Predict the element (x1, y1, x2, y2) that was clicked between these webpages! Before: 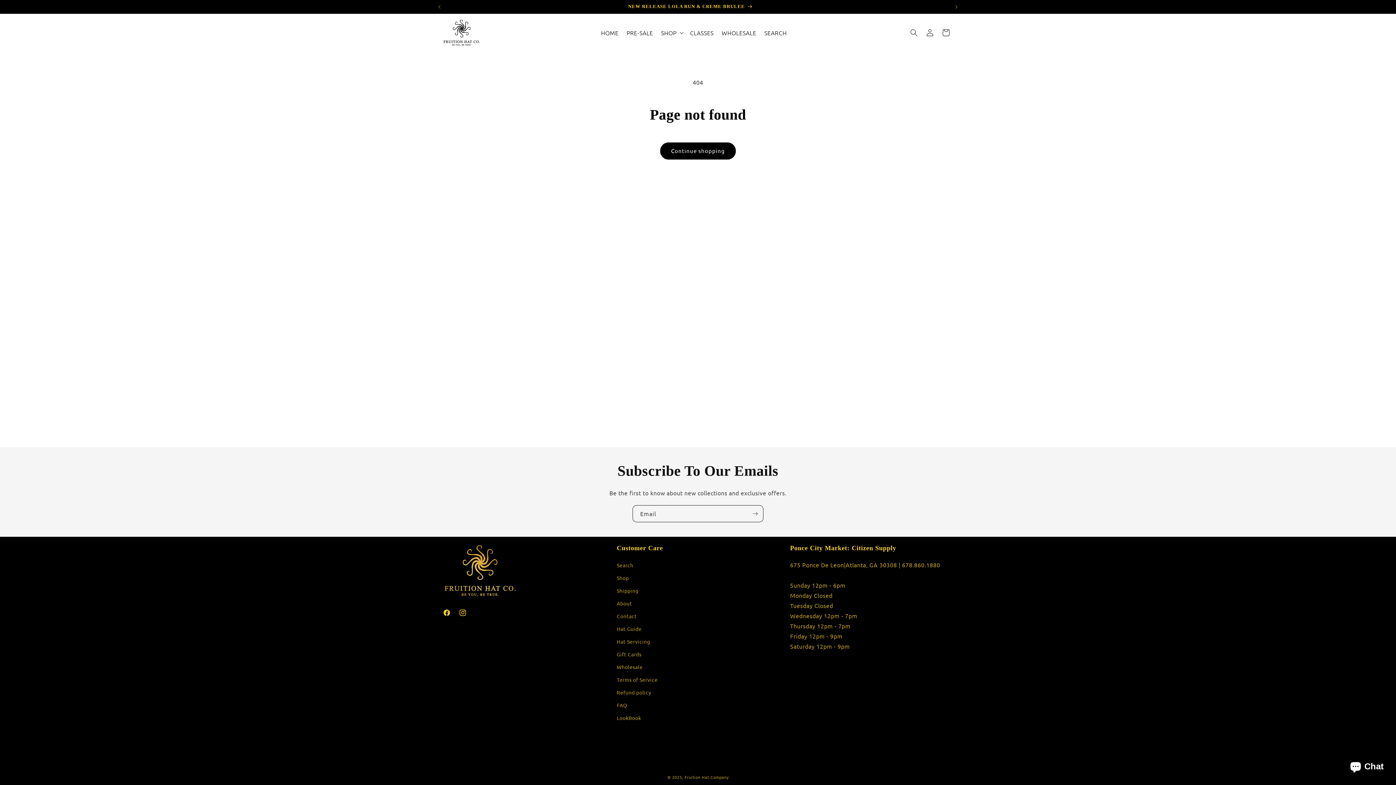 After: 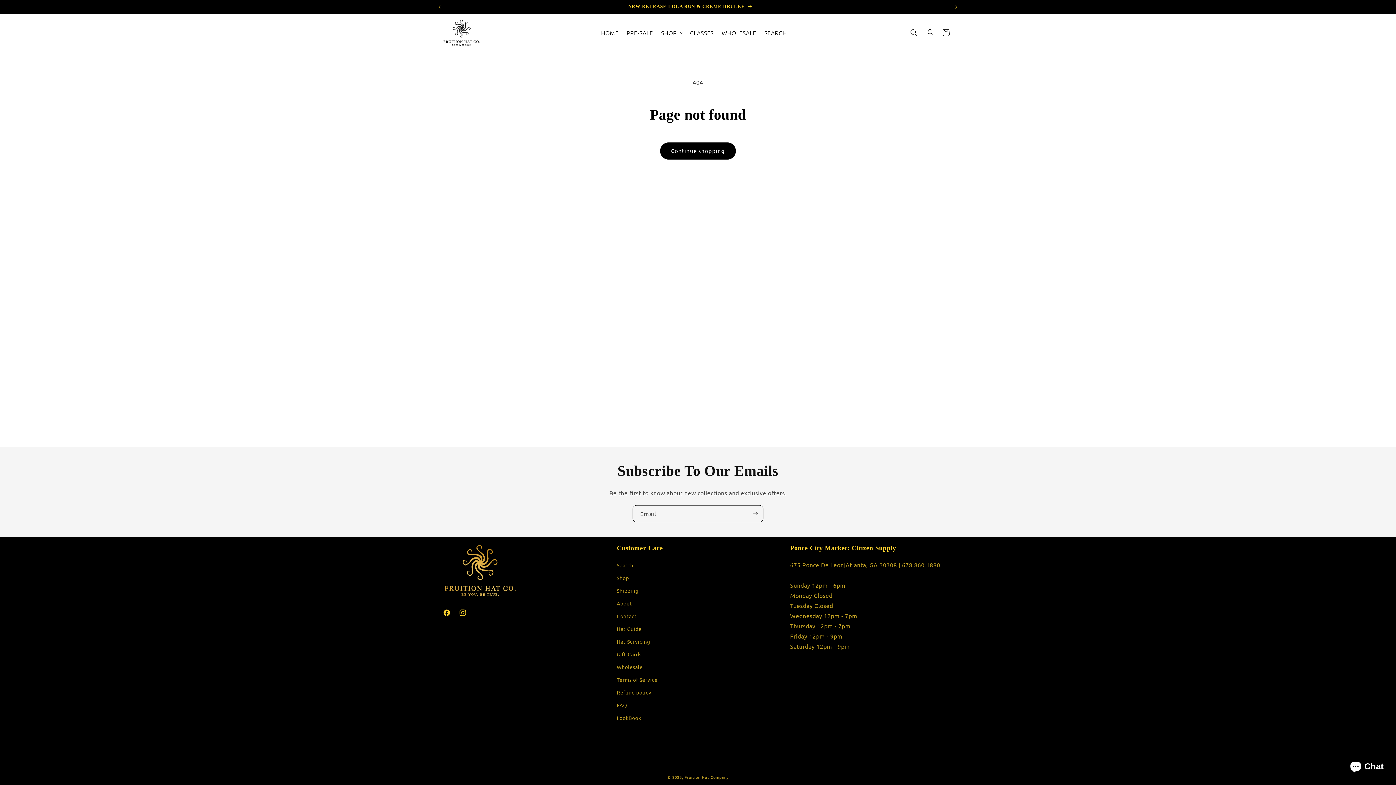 Action: label: Next announcement bbox: (948, 0, 964, 13)